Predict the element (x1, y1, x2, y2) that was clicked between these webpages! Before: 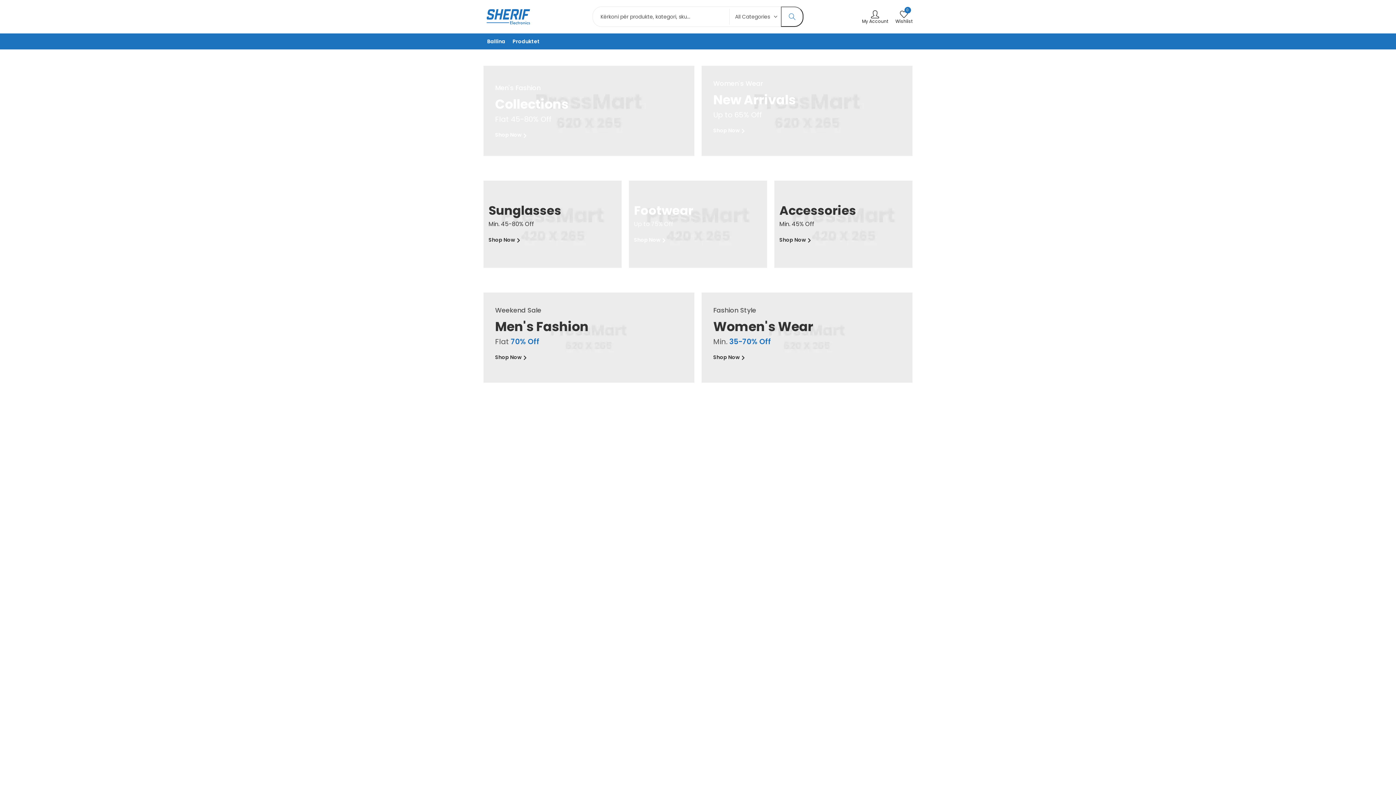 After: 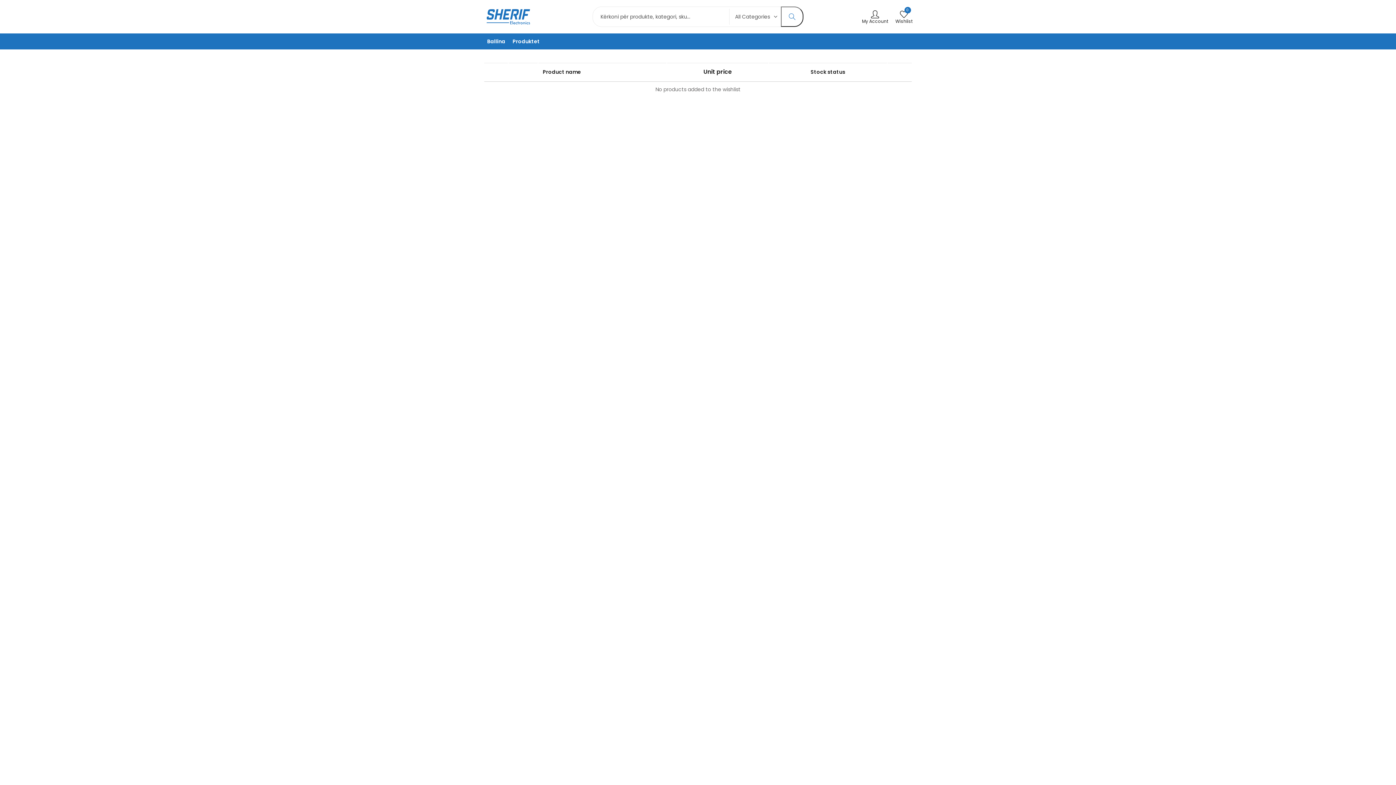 Action: bbox: (895, 9, 912, 24) label: 0
Wishlist